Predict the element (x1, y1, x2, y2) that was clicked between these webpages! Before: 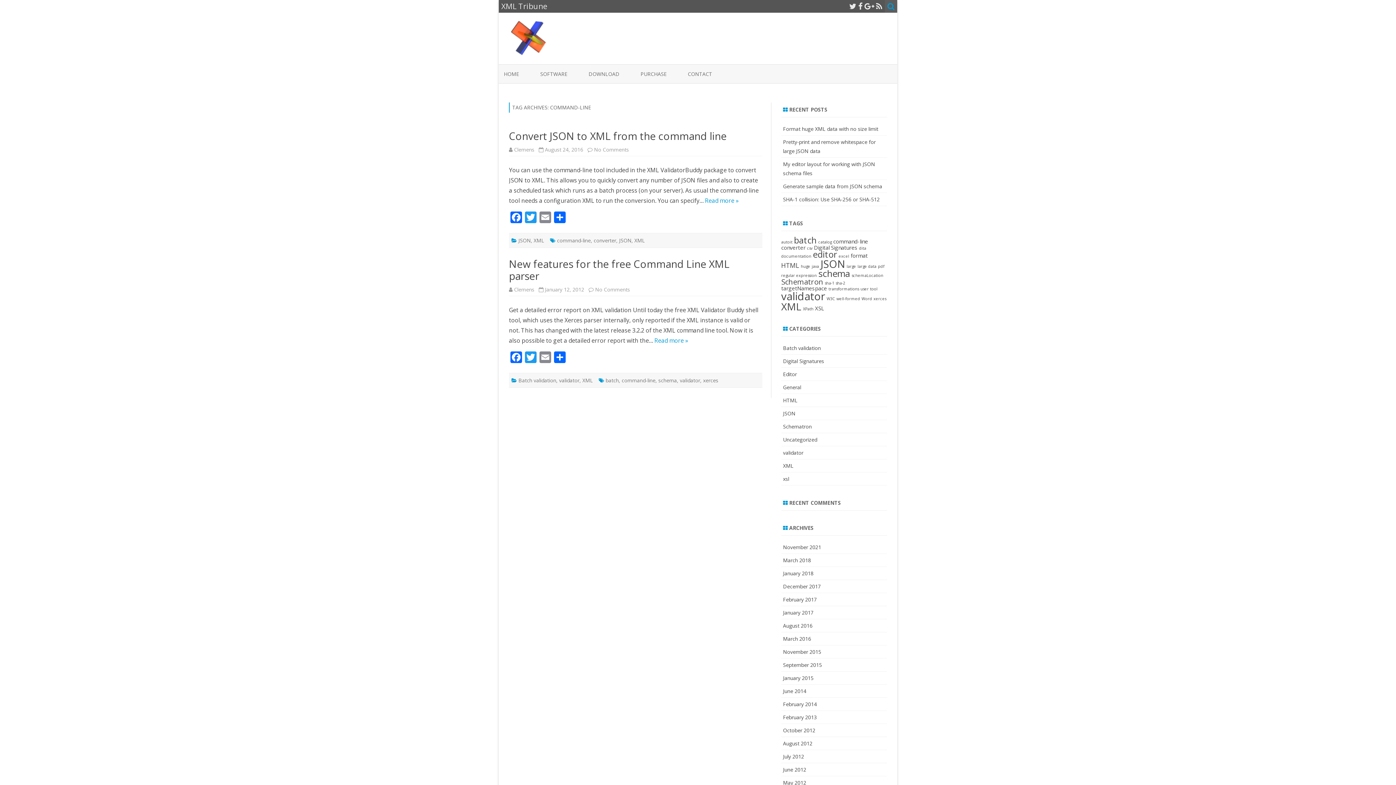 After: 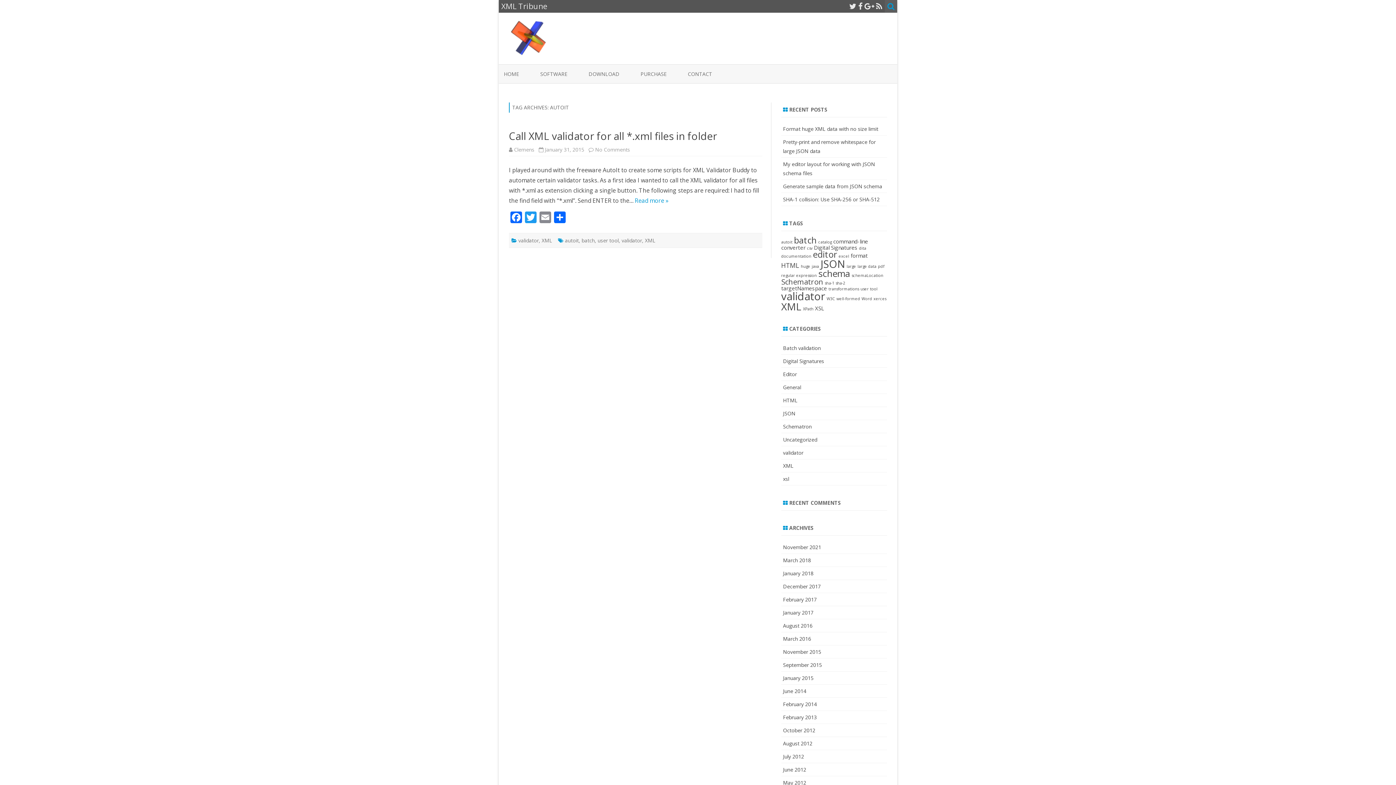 Action: label: autoit (1 item) bbox: (781, 239, 792, 244)